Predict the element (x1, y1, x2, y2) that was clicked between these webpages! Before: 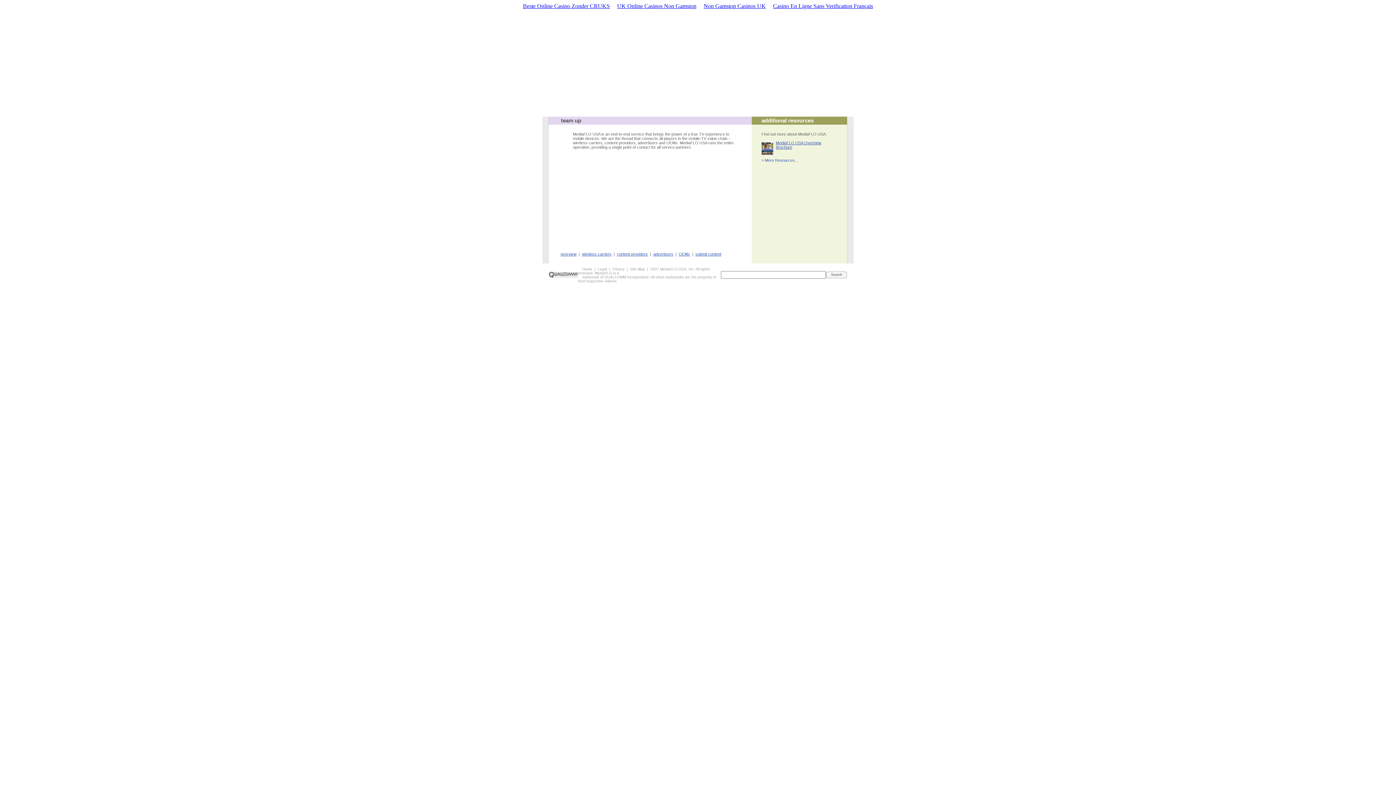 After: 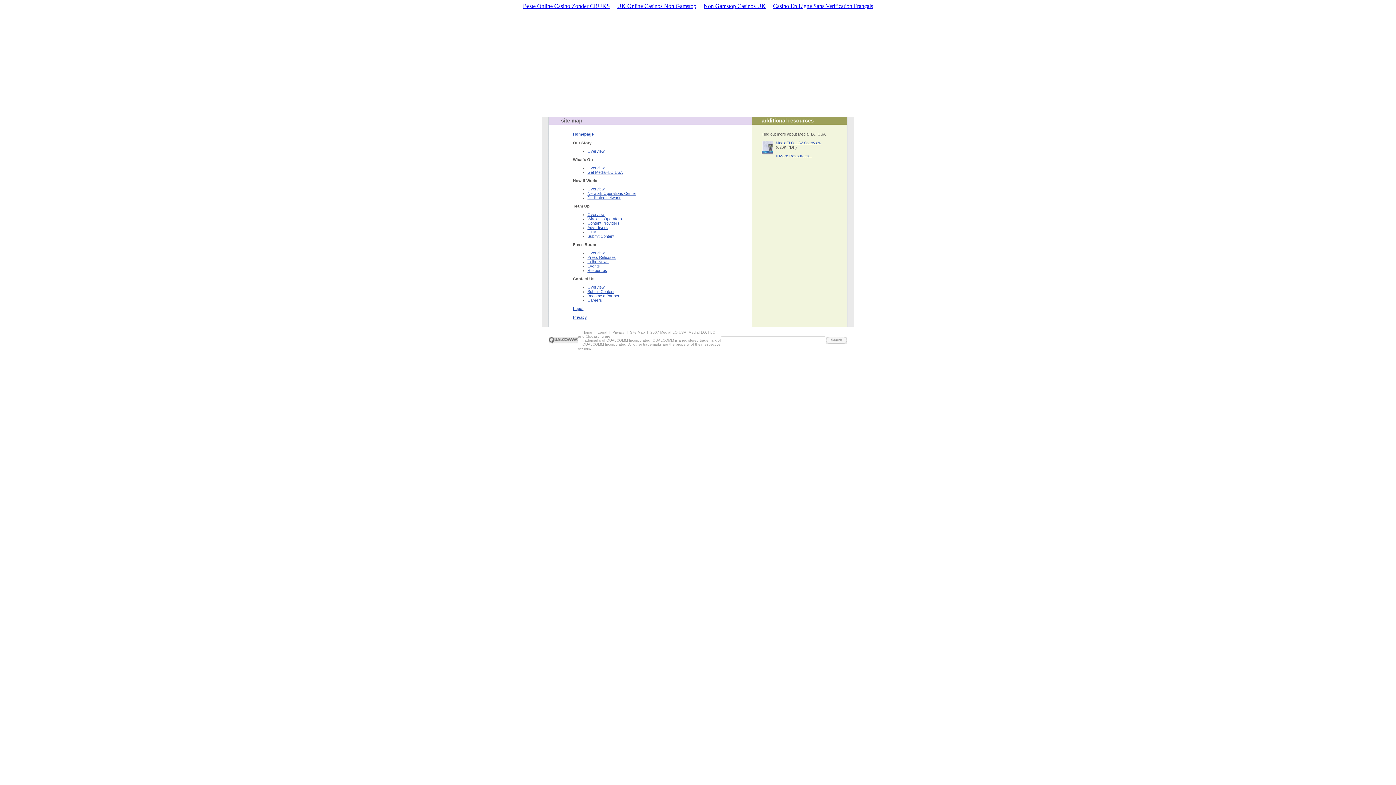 Action: label: Site Map bbox: (630, 267, 645, 271)